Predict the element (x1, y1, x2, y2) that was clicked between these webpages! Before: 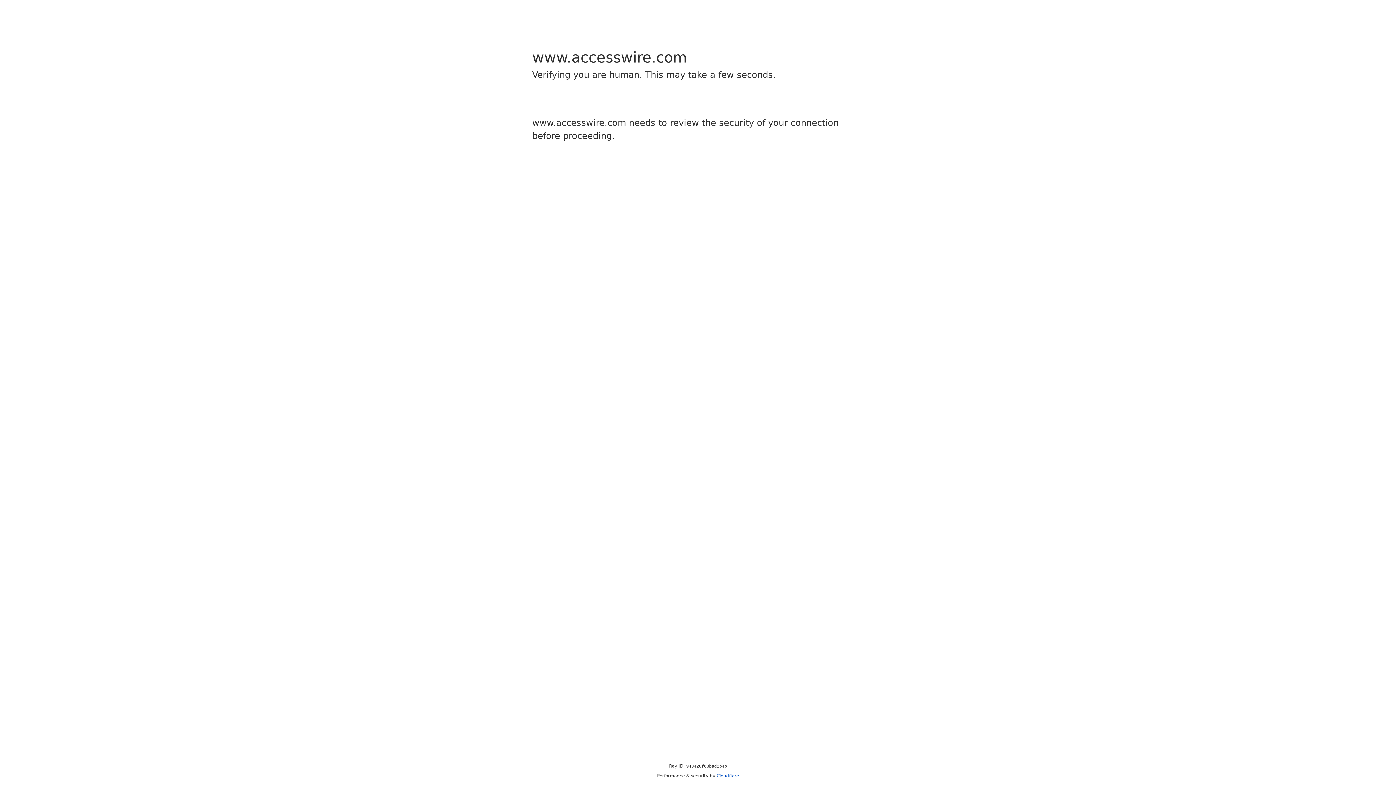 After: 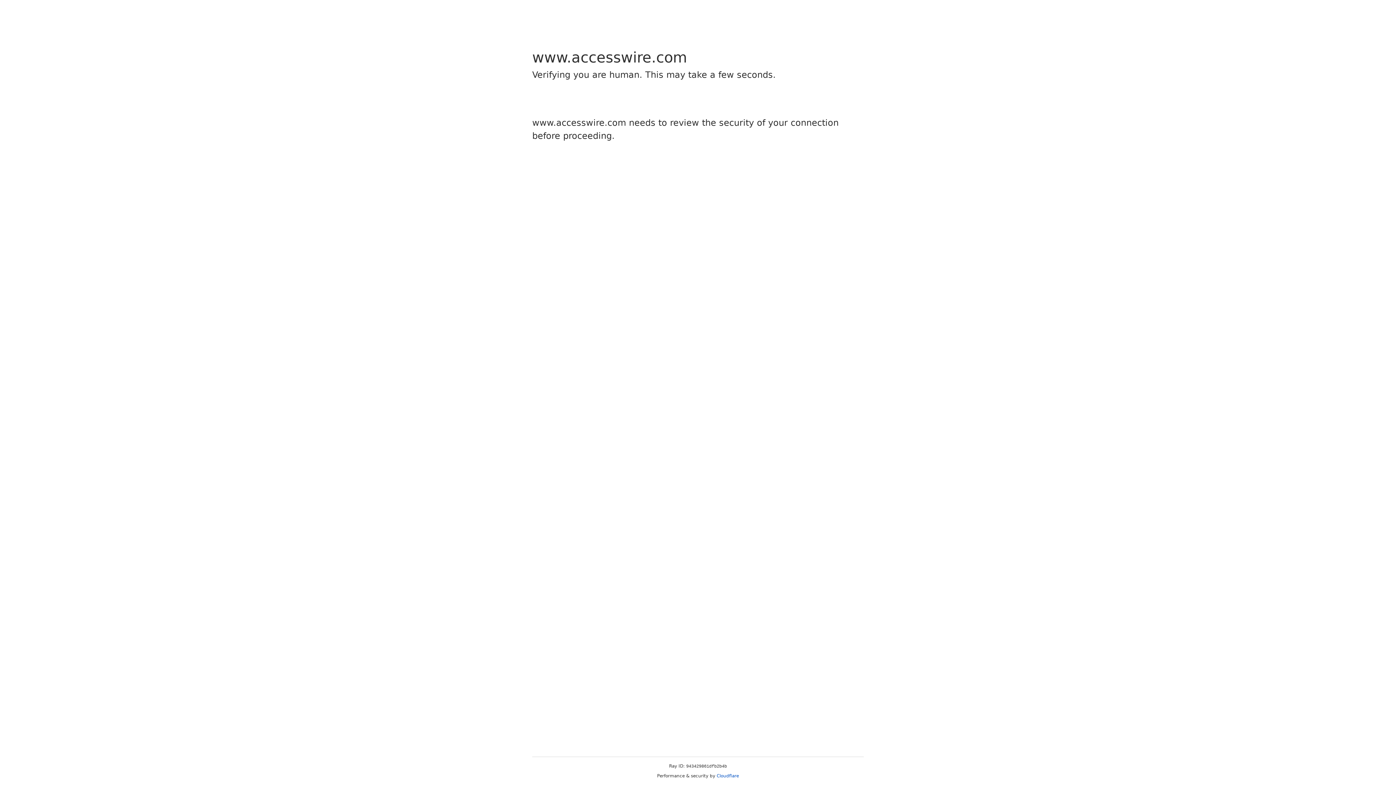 Action: bbox: (716, 773, 739, 778) label: Cloudflare